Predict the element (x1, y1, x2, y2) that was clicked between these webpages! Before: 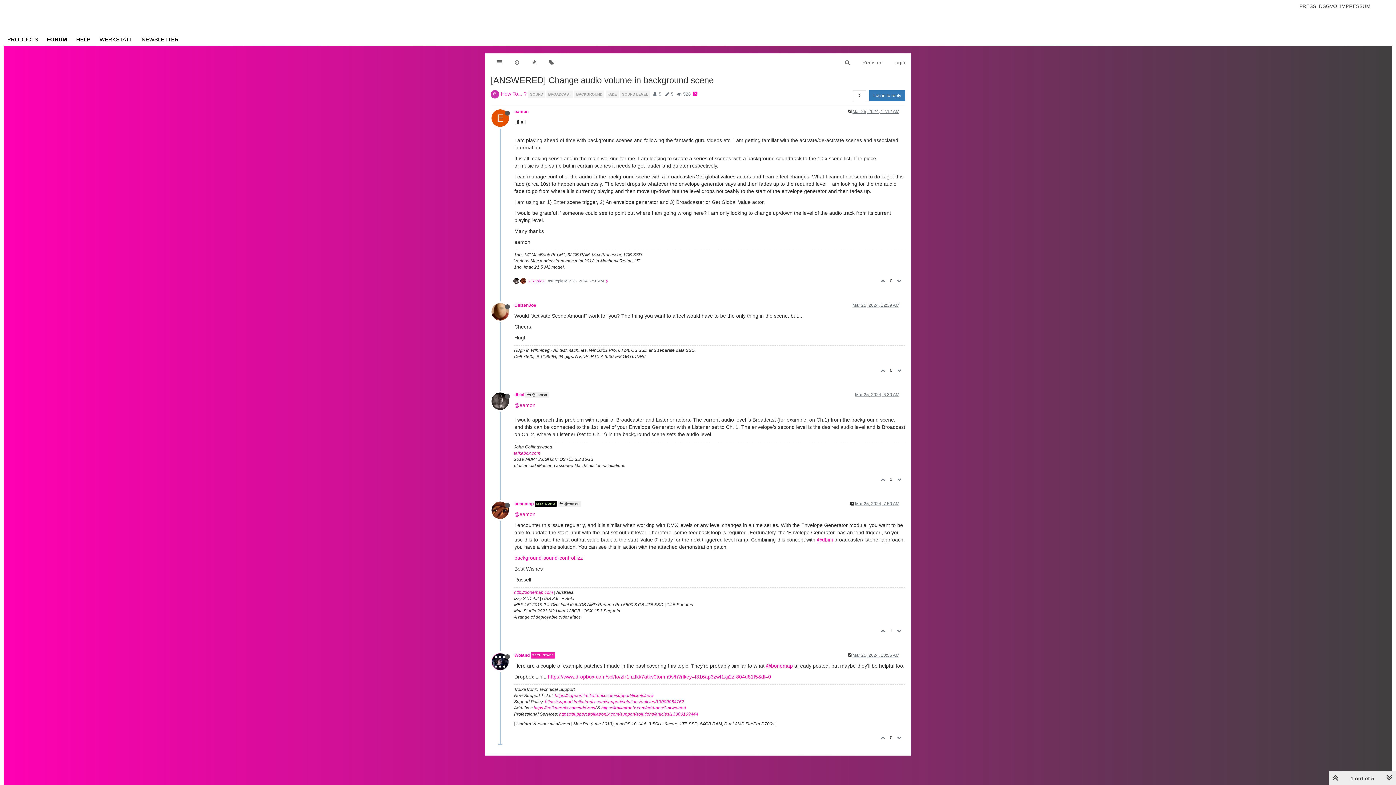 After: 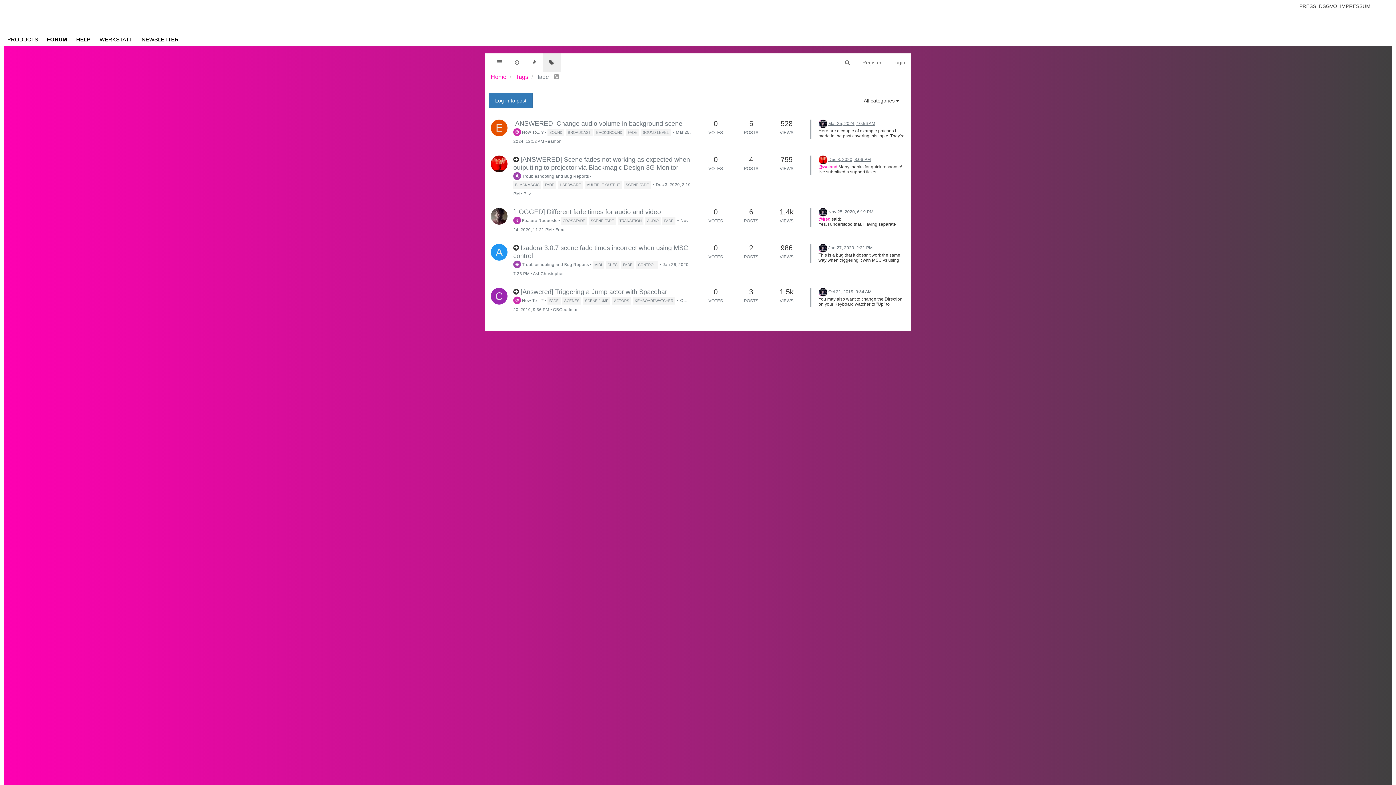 Action: bbox: (605, 90, 620, 96) label: FADE 